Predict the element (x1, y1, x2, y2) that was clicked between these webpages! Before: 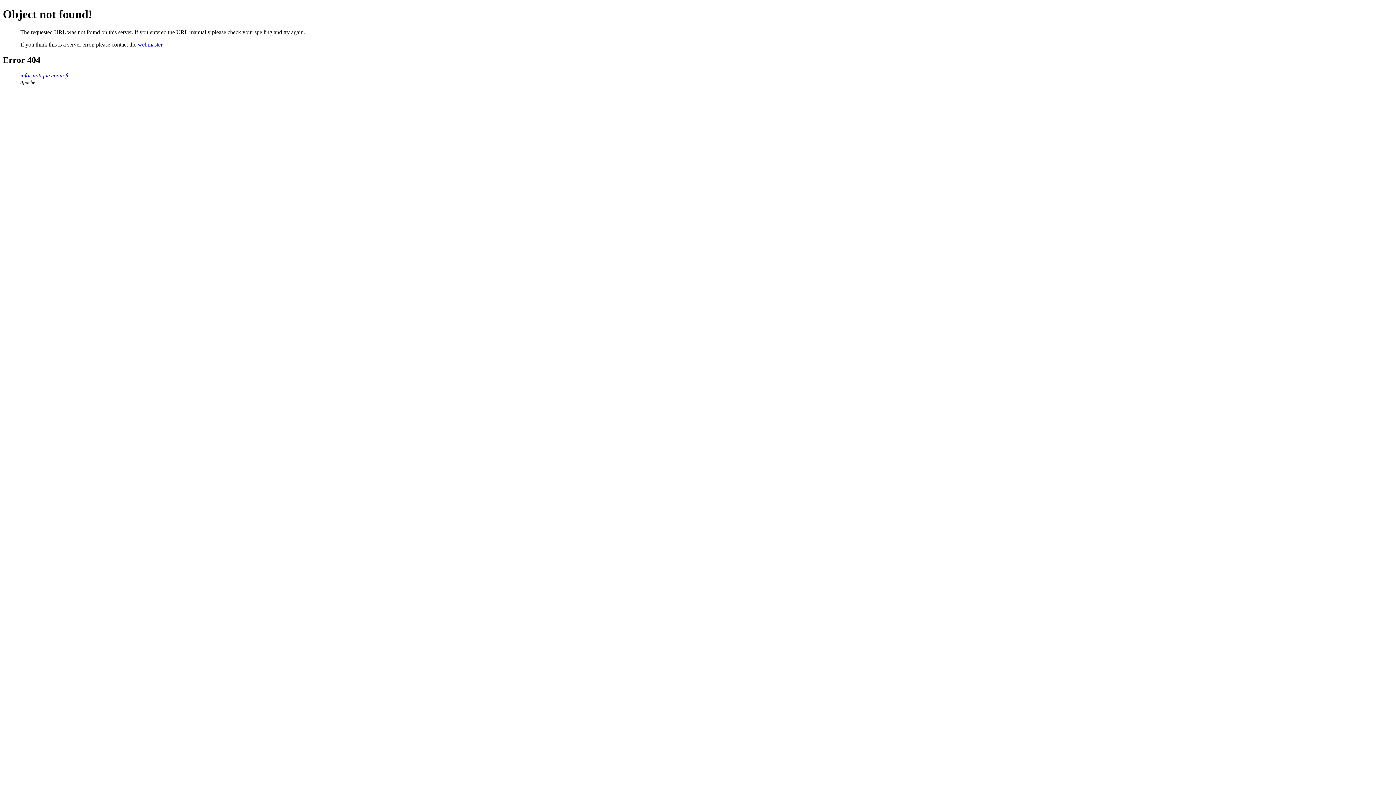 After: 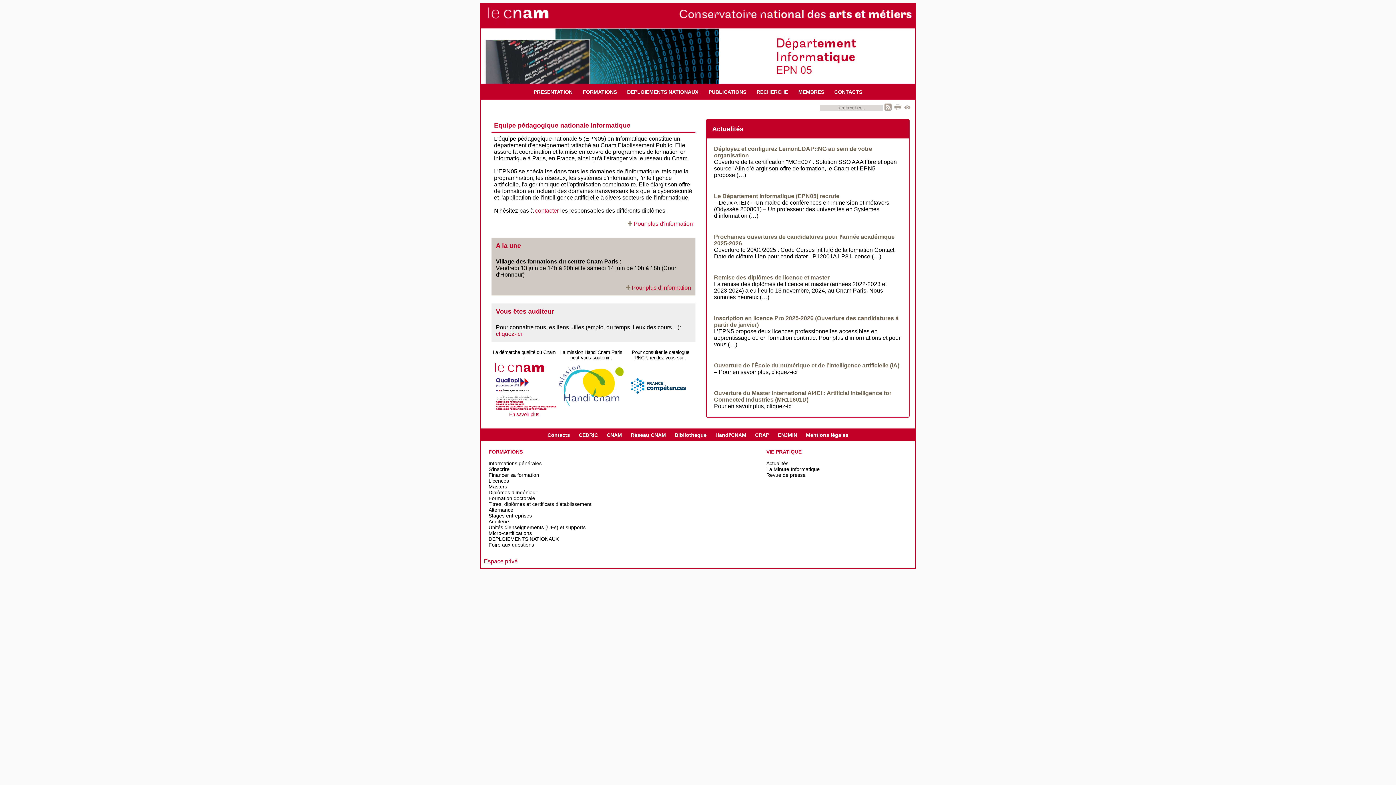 Action: bbox: (20, 72, 69, 78) label: informatique.cnam.fr